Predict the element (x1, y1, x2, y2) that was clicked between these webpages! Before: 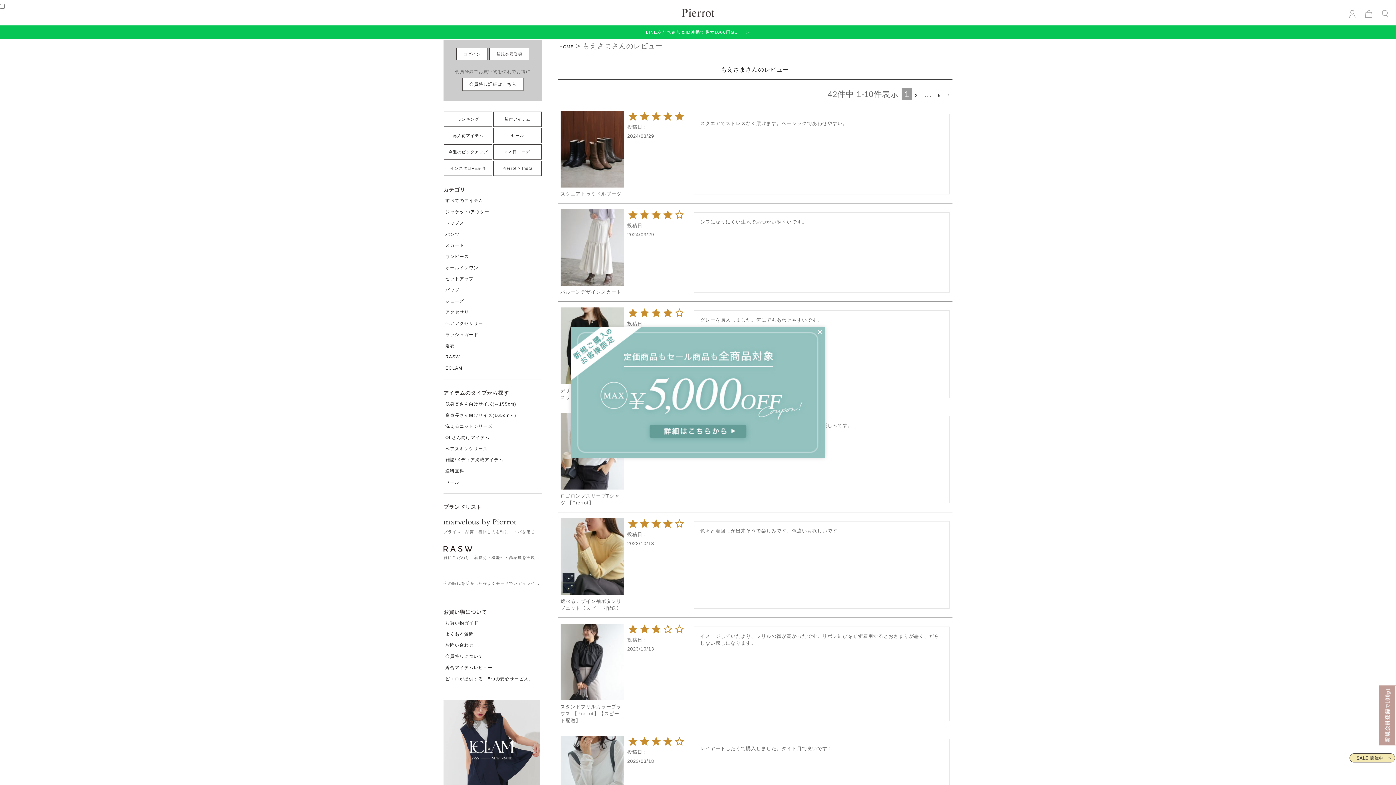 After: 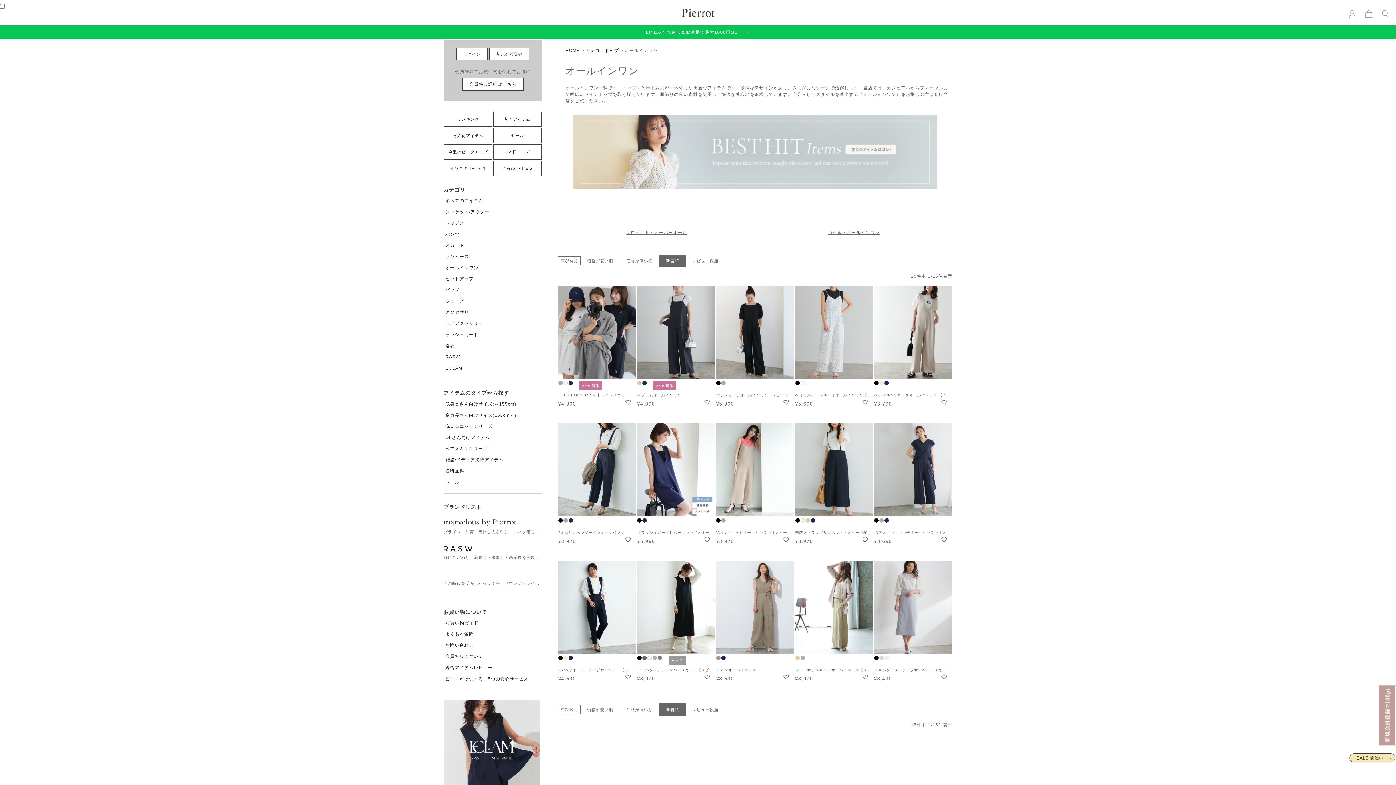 Action: label: オールインワン bbox: (443, 262, 542, 272)